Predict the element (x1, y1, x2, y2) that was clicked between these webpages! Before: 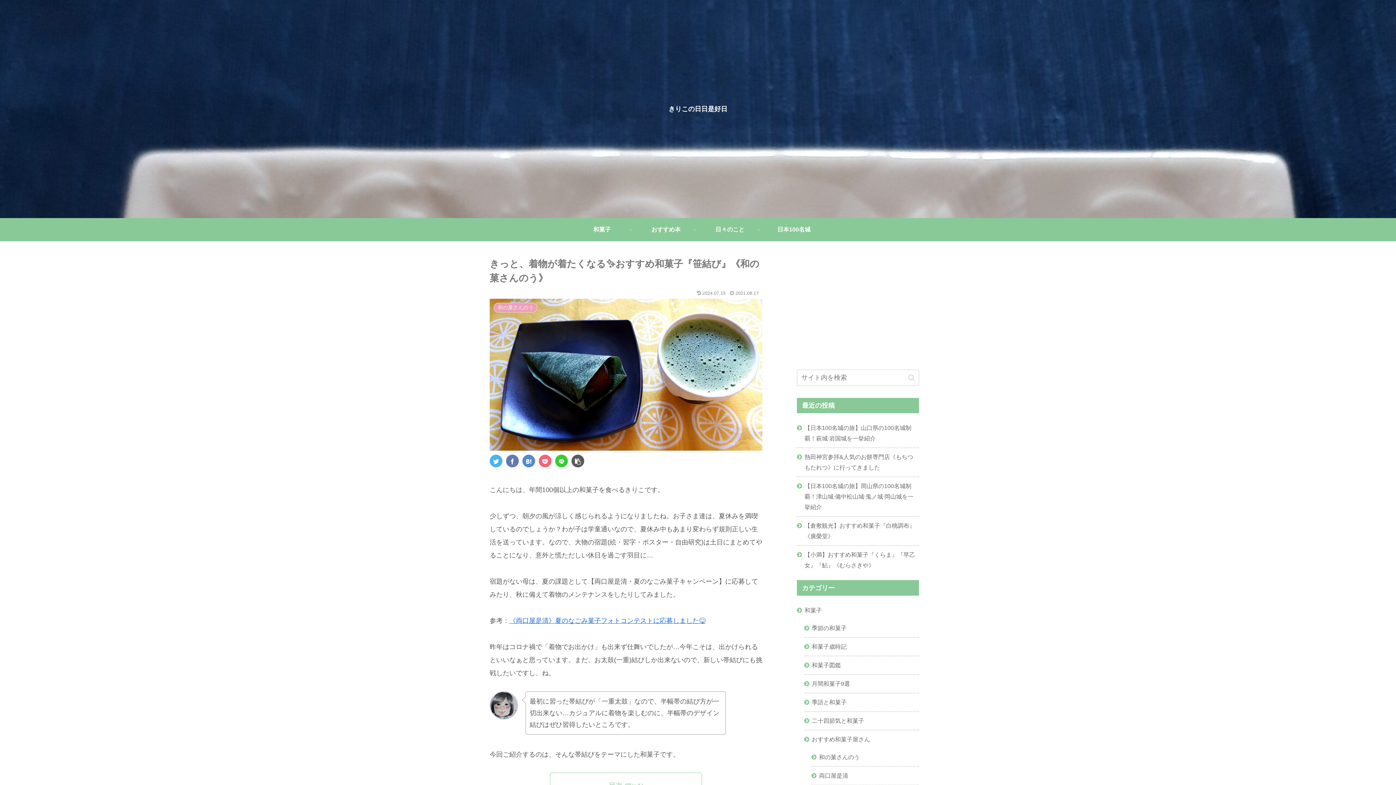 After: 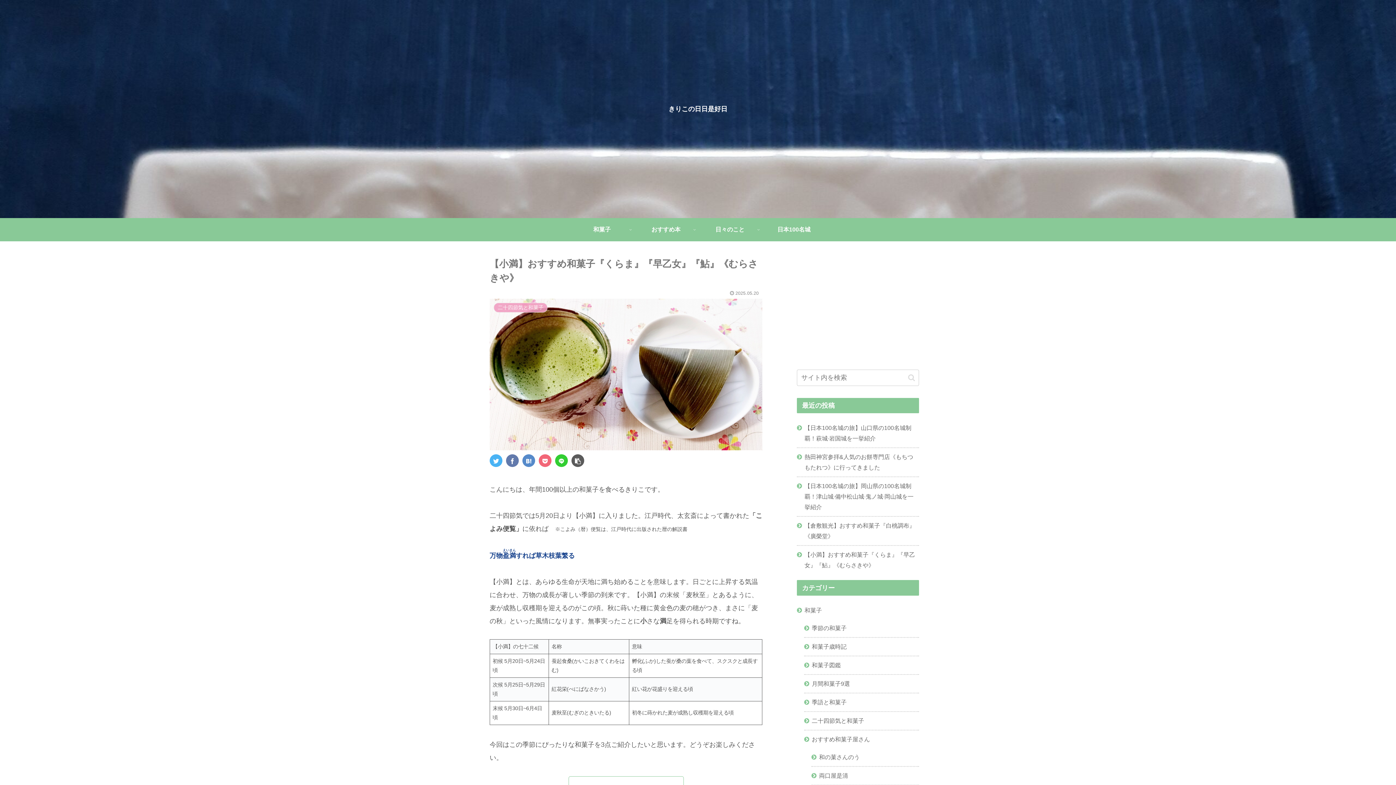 Action: label: 【小満】おすすめ和菓子『くらま』『早乙女』『鮎』《むらさきや》 bbox: (797, 546, 919, 574)